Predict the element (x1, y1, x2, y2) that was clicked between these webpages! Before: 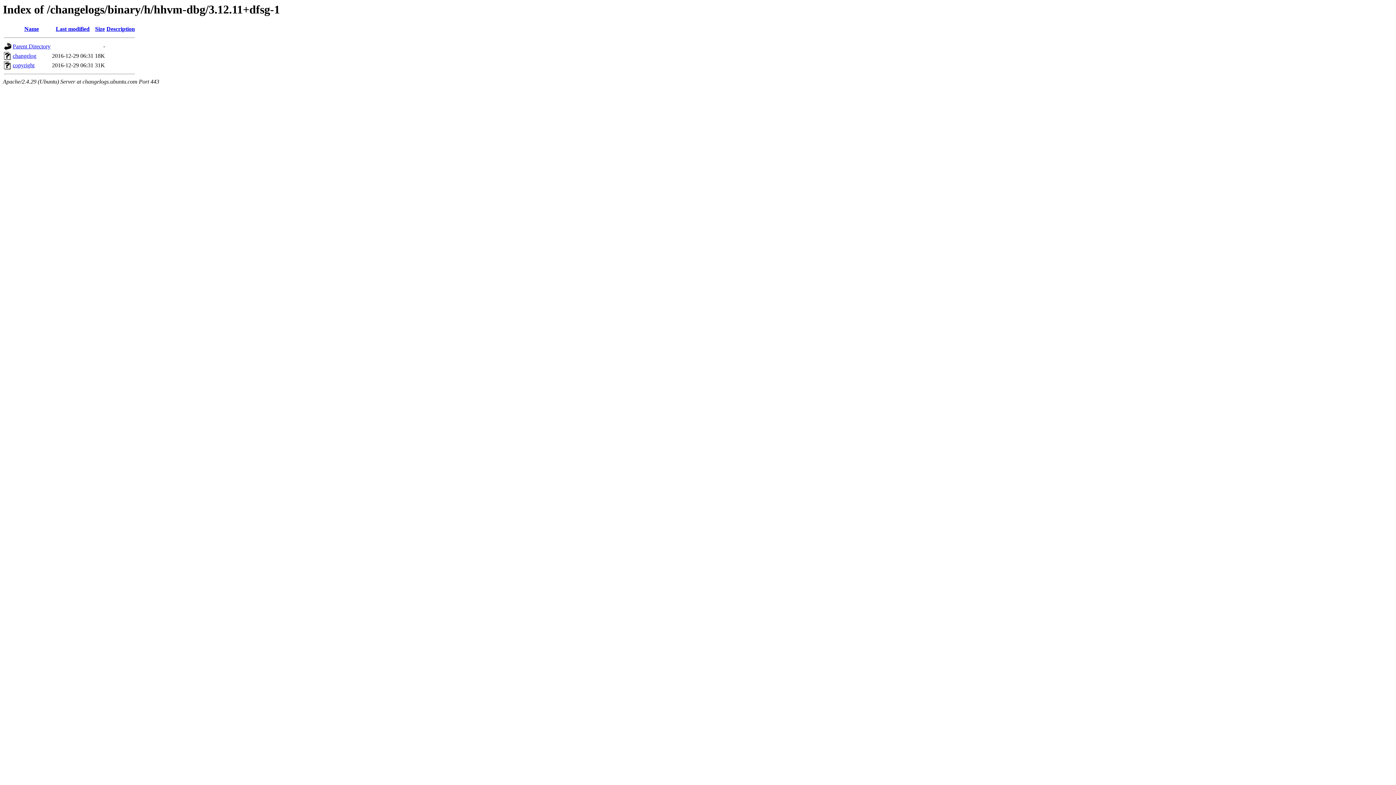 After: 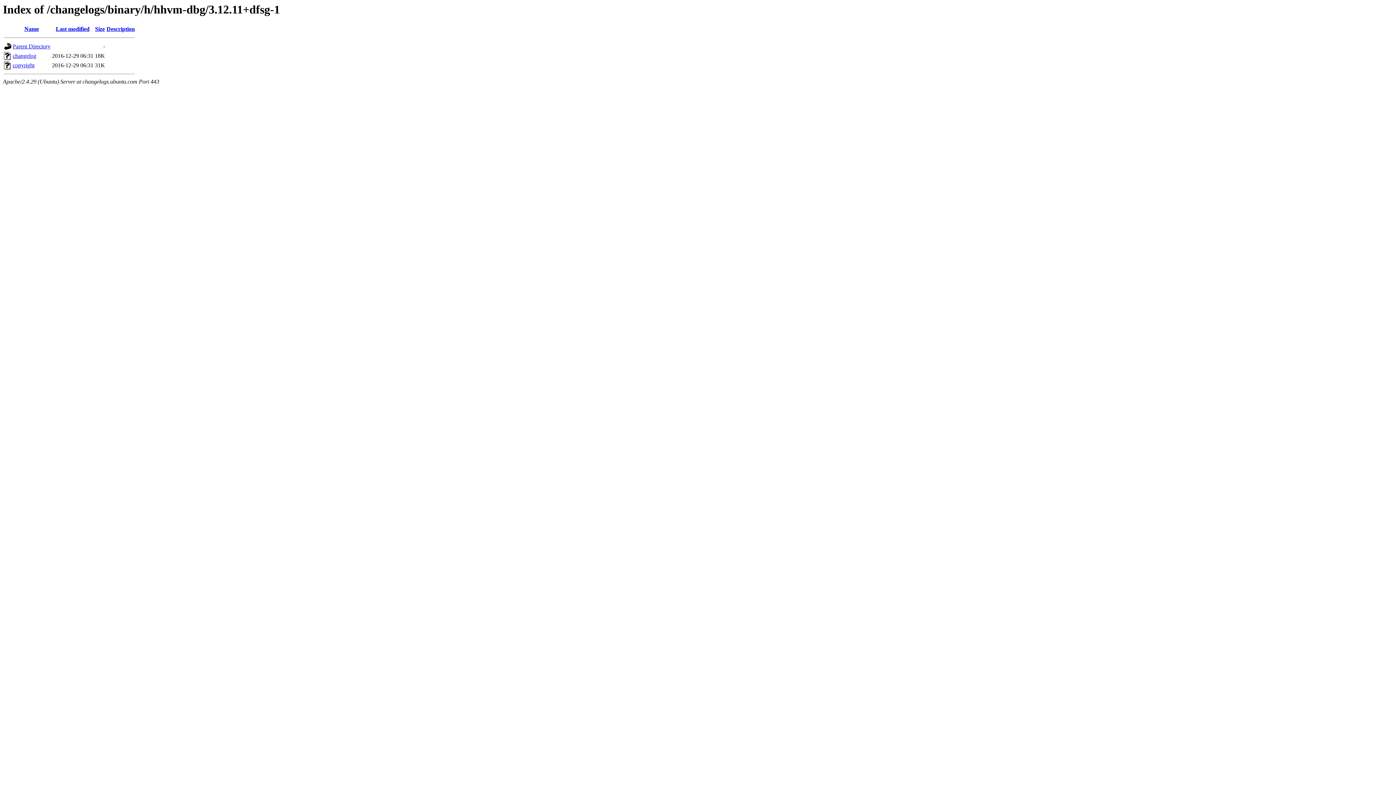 Action: label: Size bbox: (95, 25, 104, 32)